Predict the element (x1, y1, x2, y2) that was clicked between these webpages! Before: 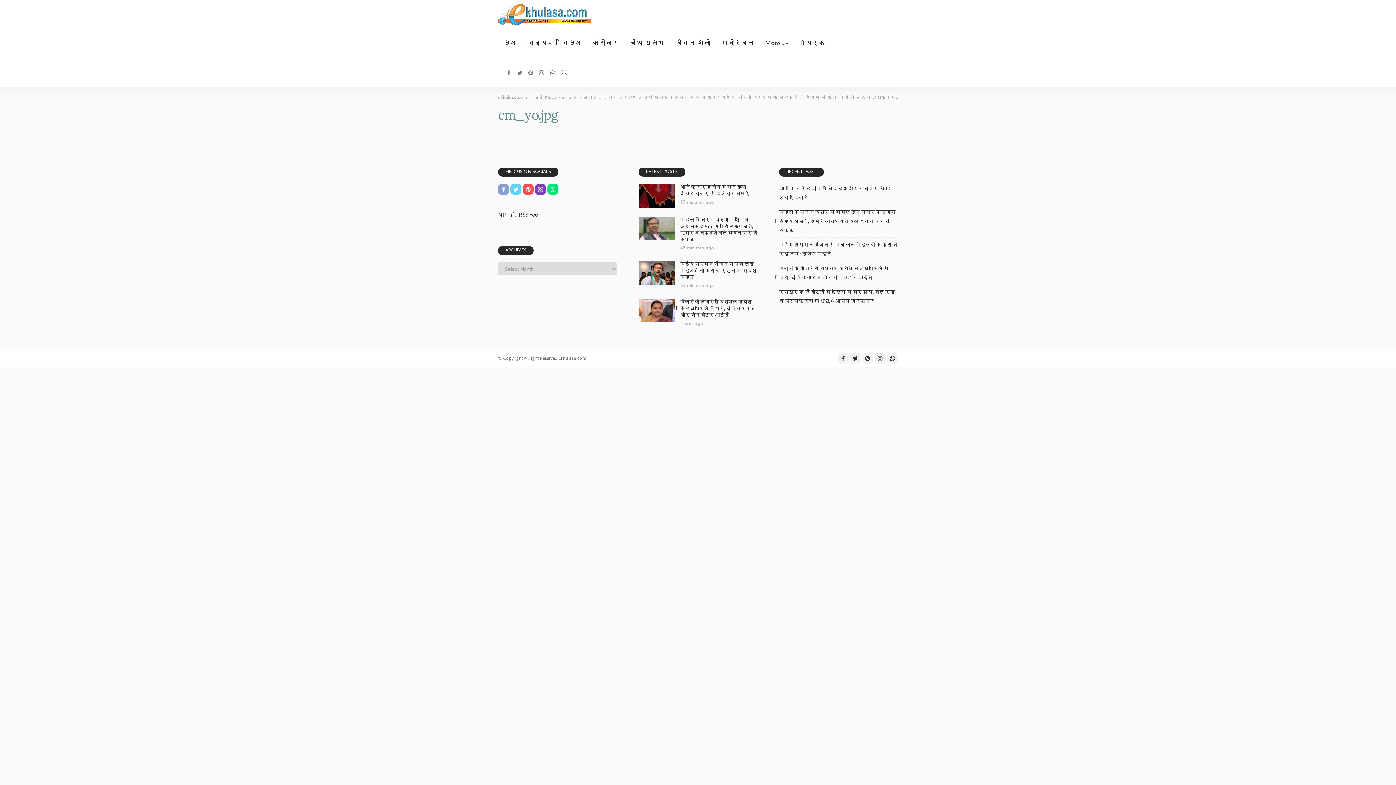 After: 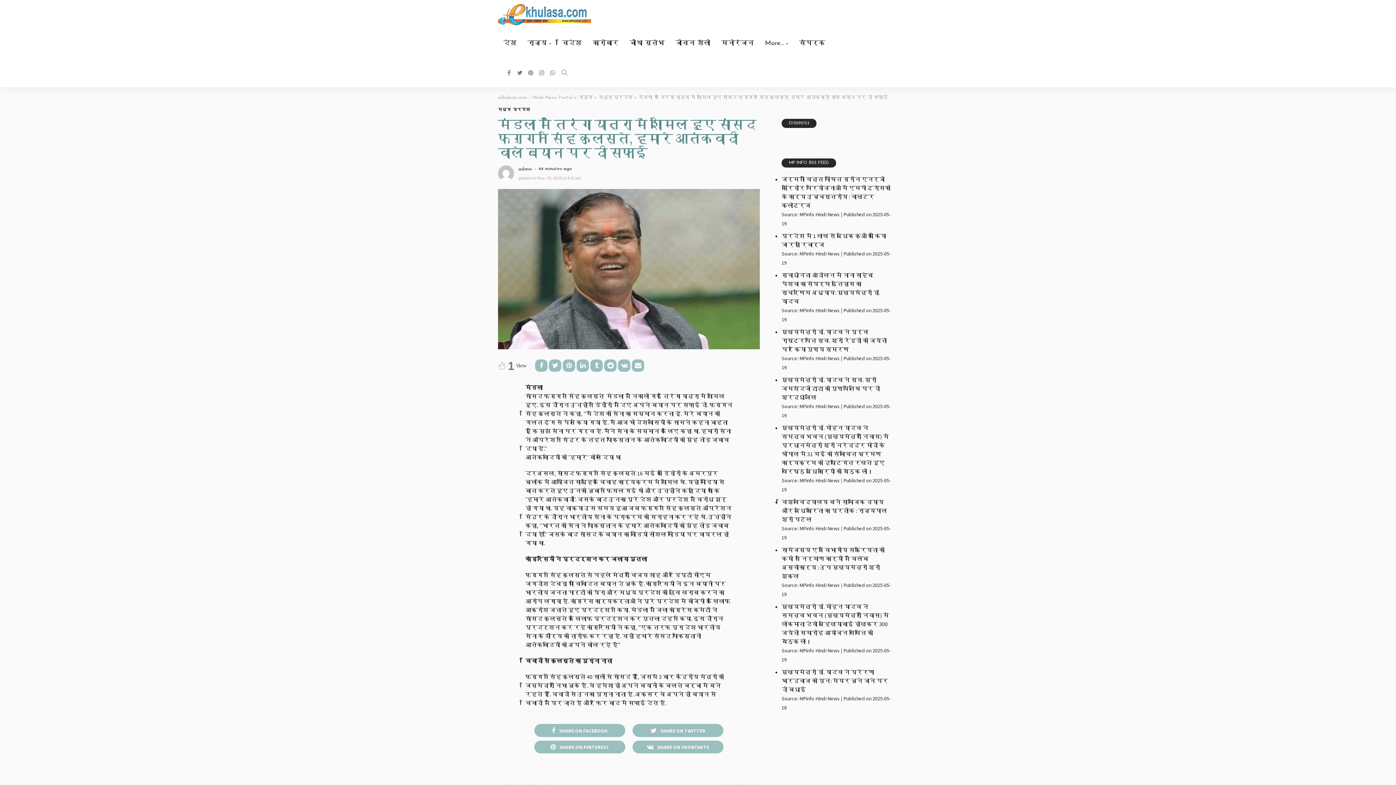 Action: bbox: (638, 216, 675, 240)